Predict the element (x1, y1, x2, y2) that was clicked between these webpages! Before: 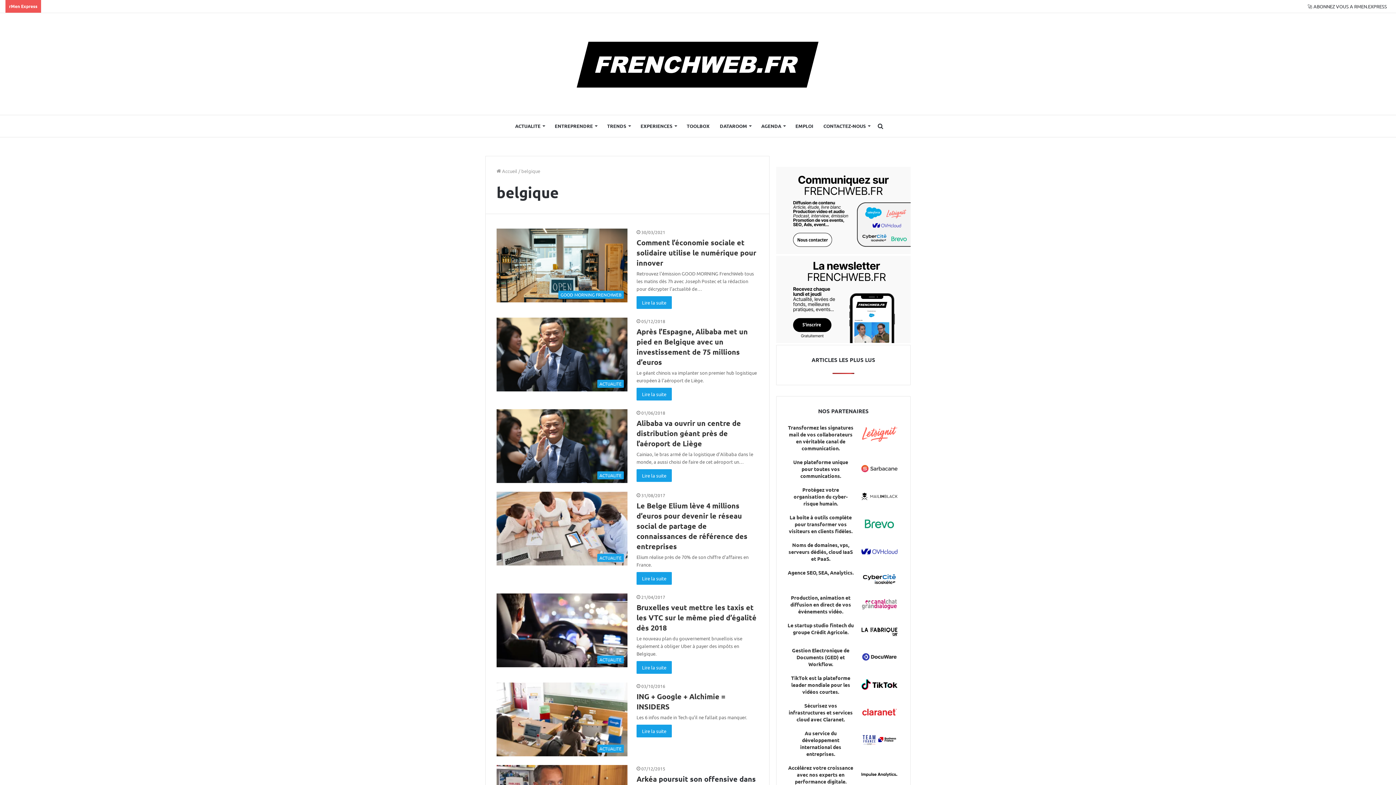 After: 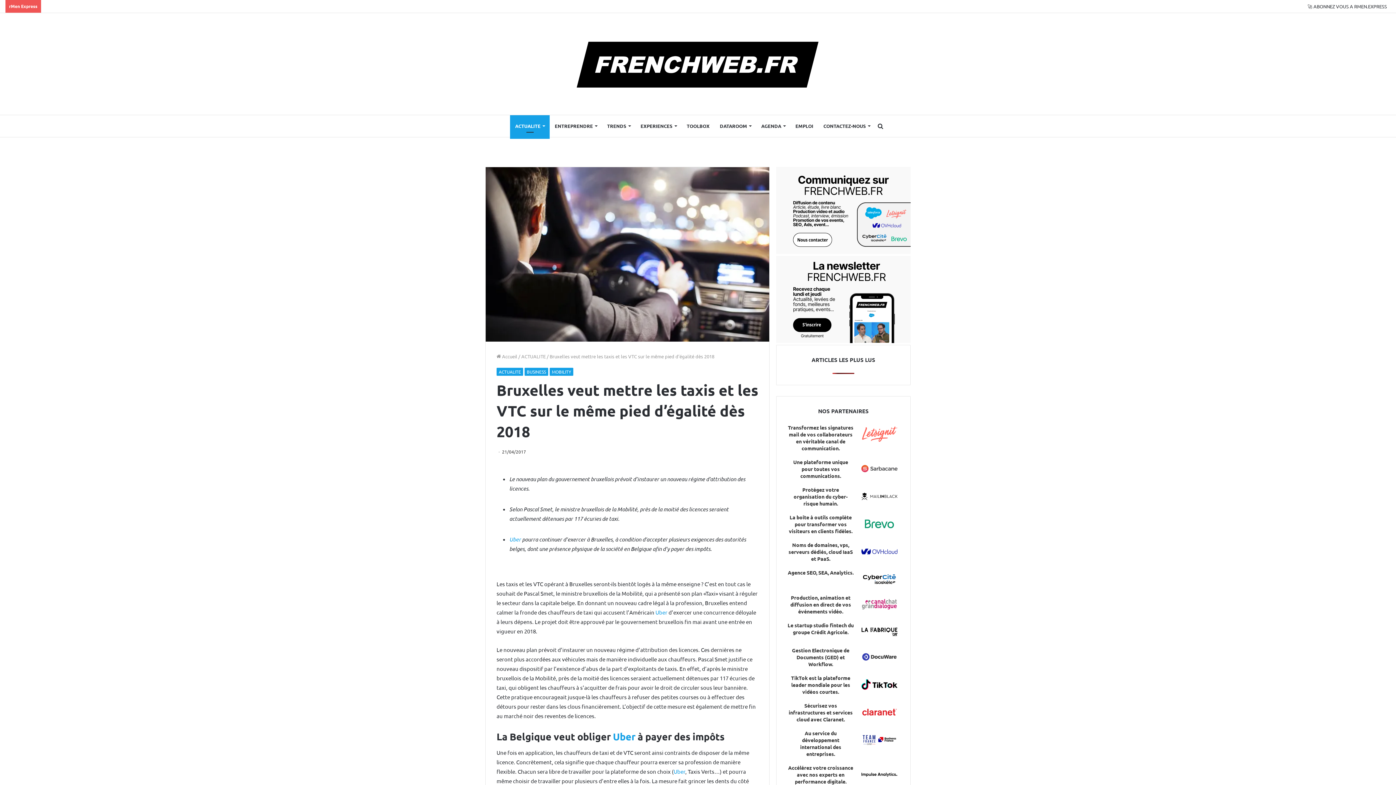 Action: label: Bruxelles veut mettre les taxis et les VTC sur le même pied d’égalité dès 2018 bbox: (636, 602, 756, 632)